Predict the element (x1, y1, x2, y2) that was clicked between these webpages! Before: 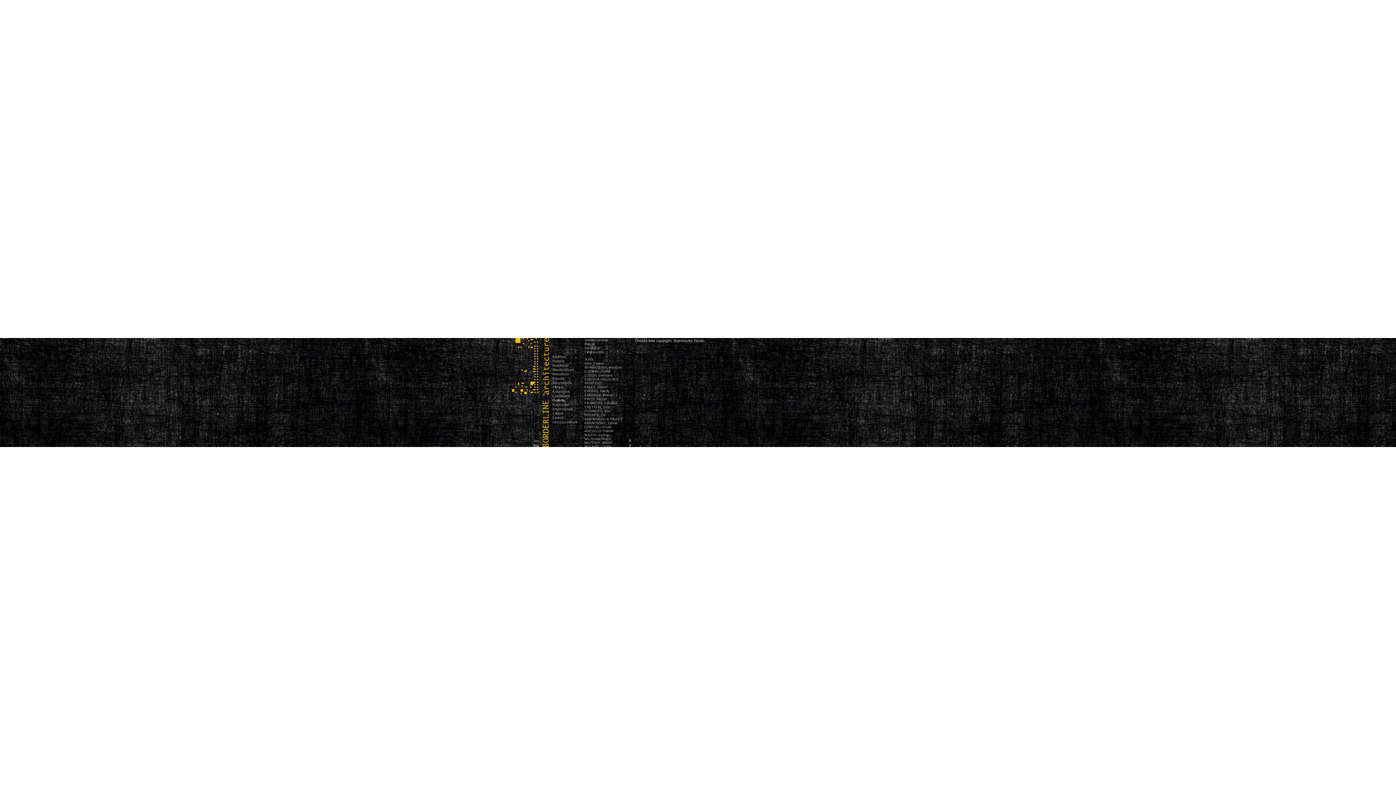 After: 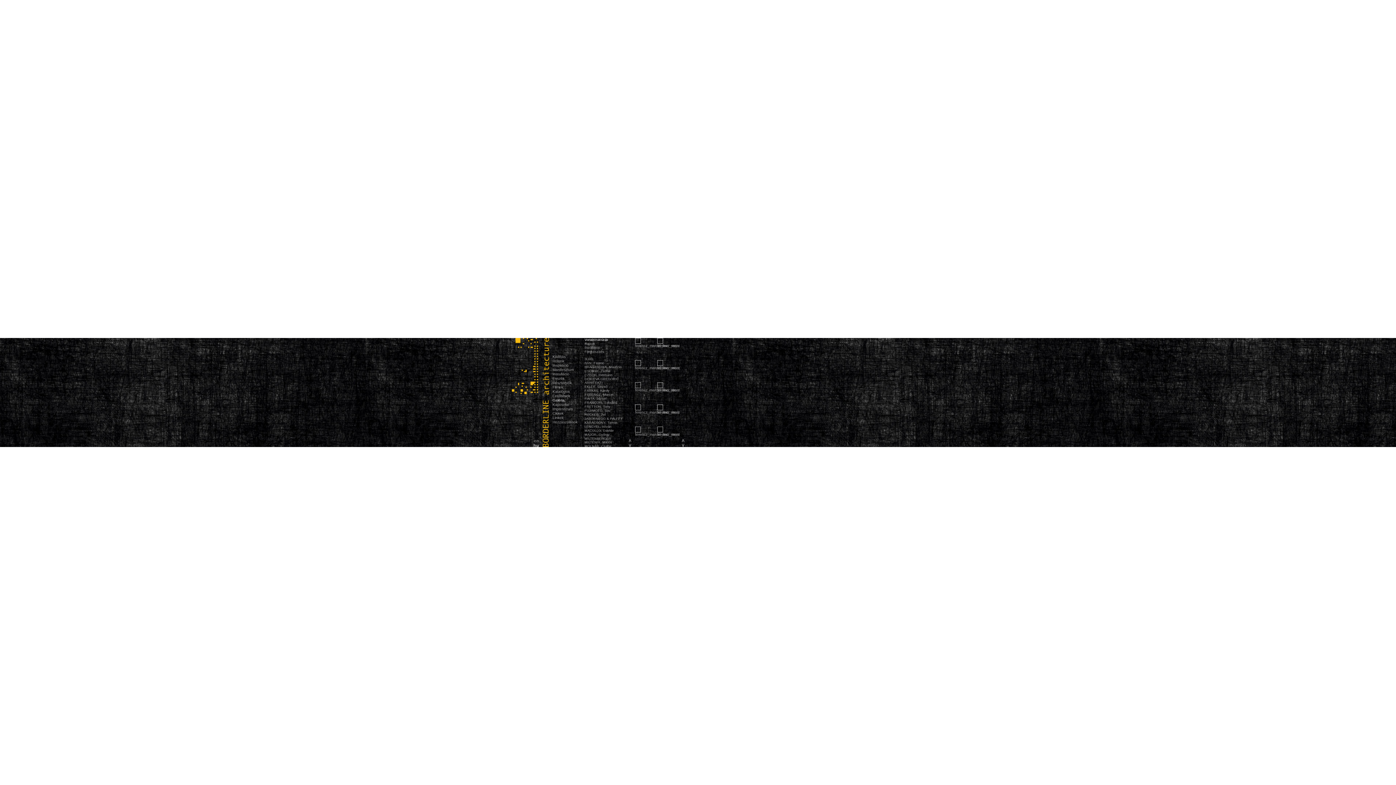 Action: bbox: (584, 338, 608, 342) label: Vonalstruktúrák